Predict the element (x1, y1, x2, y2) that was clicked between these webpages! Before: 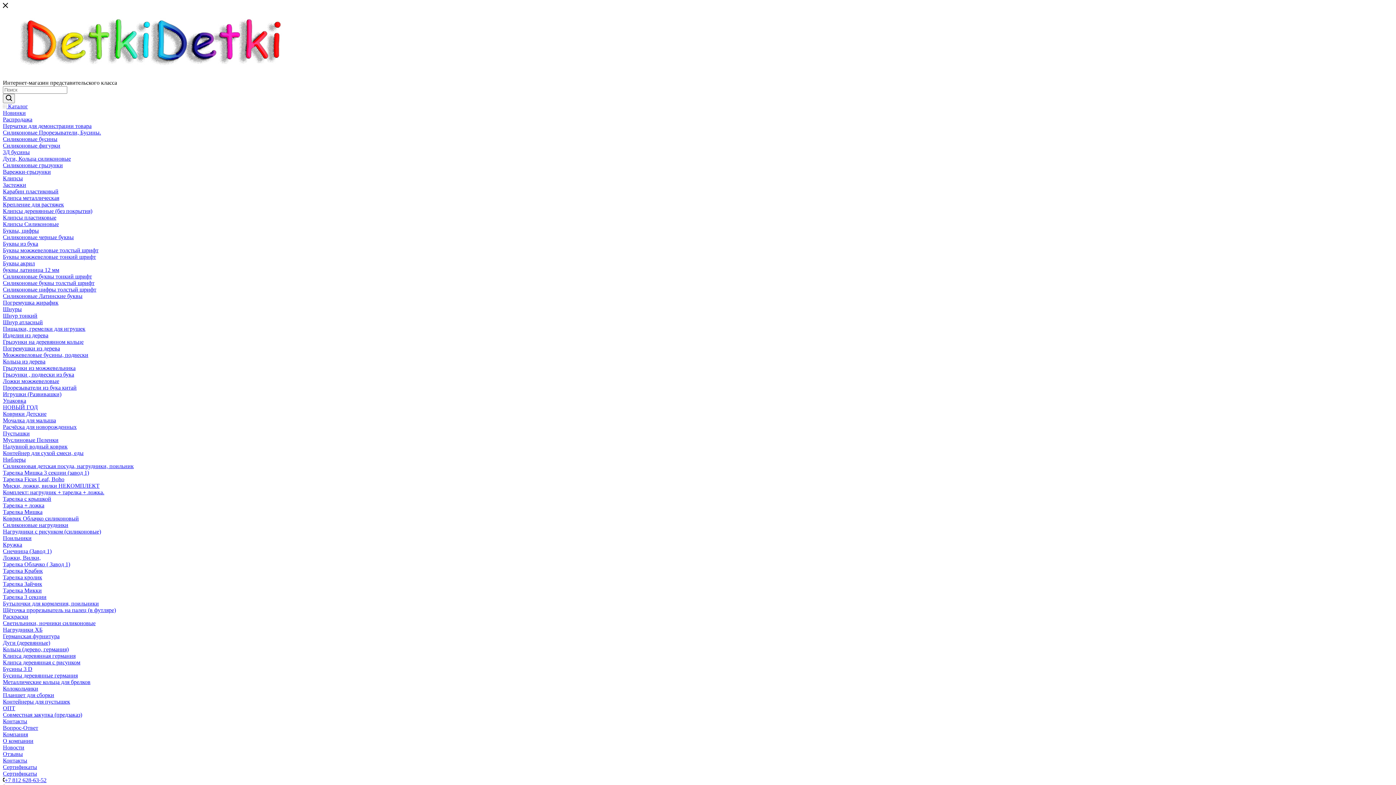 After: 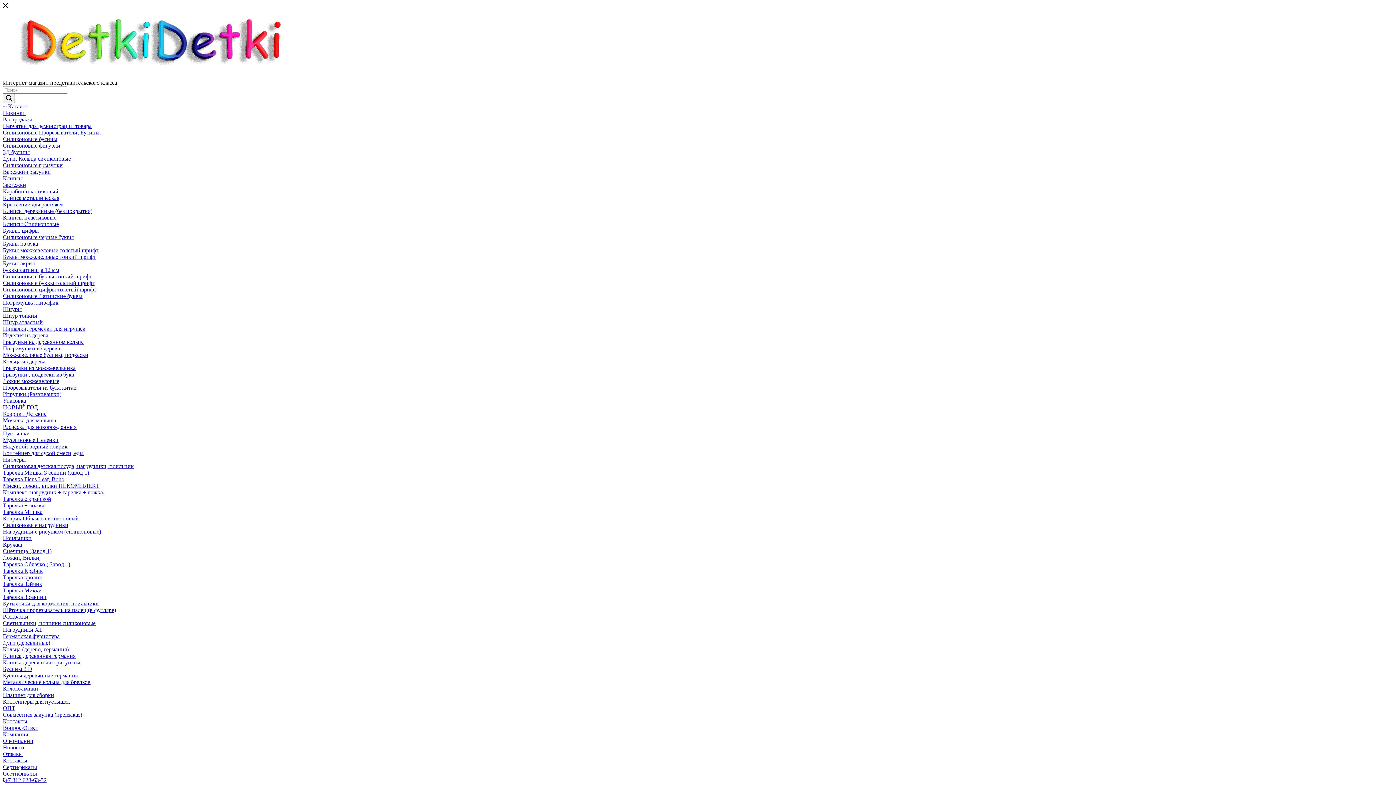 Action: label: Коврики Детские bbox: (2, 410, 46, 417)